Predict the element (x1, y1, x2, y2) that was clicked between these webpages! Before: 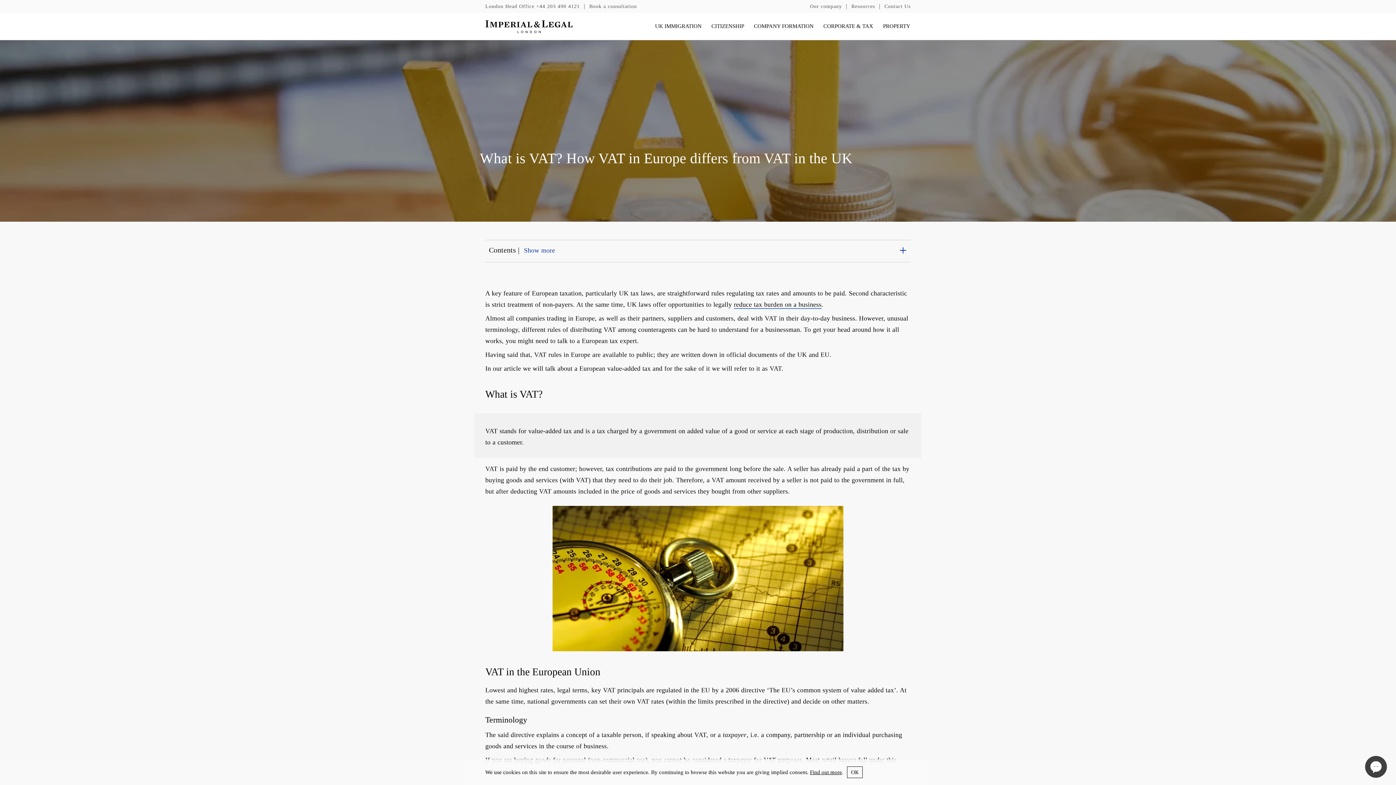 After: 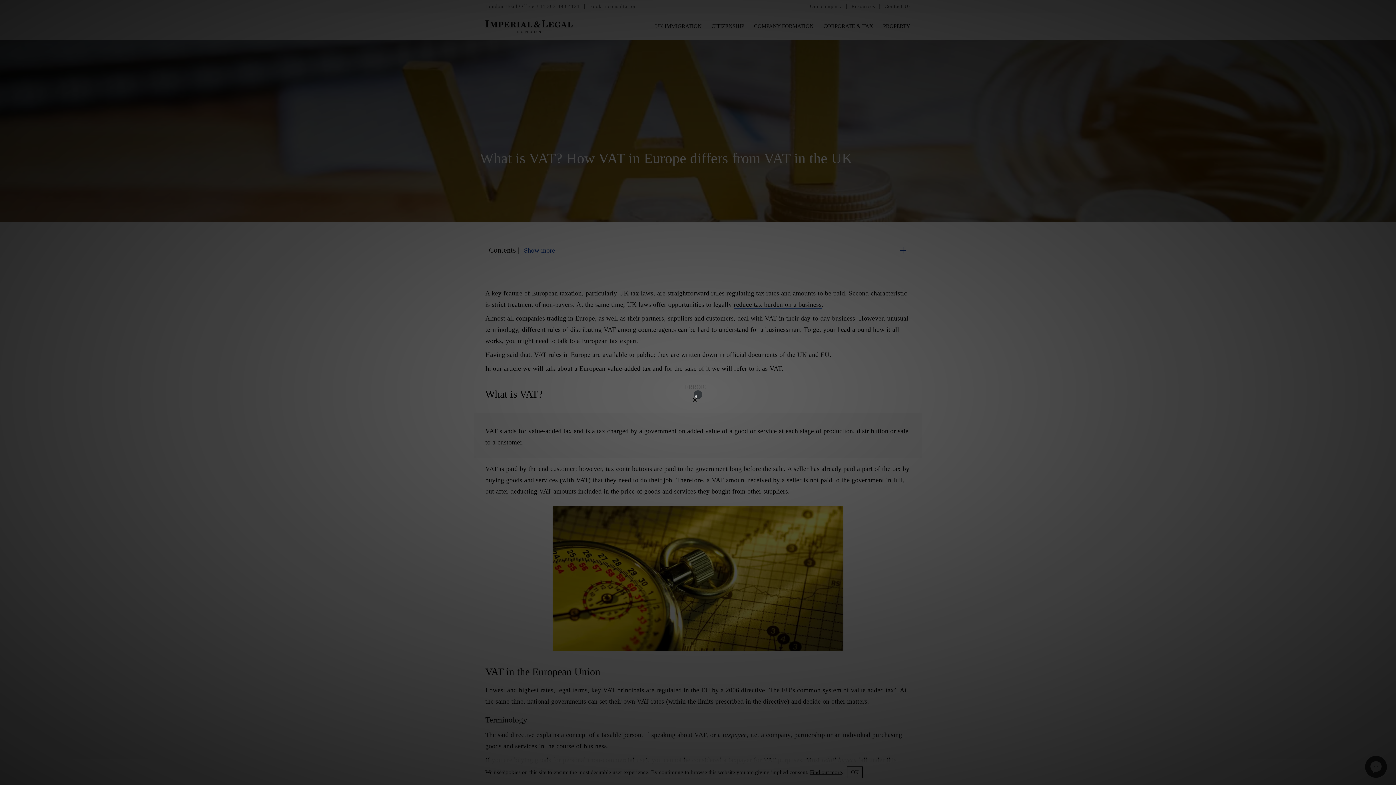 Action: label: Book a consultation bbox: (589, 0, 637, 11)